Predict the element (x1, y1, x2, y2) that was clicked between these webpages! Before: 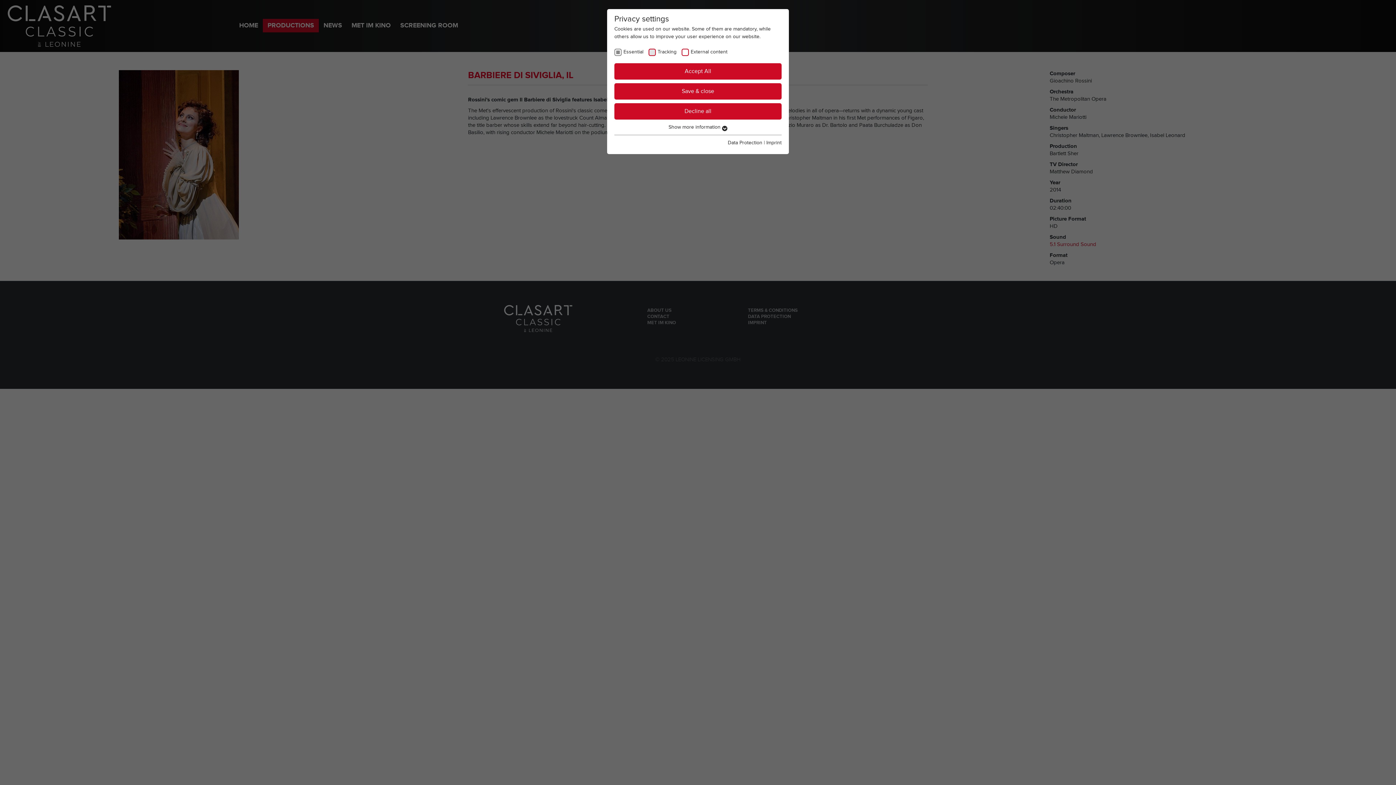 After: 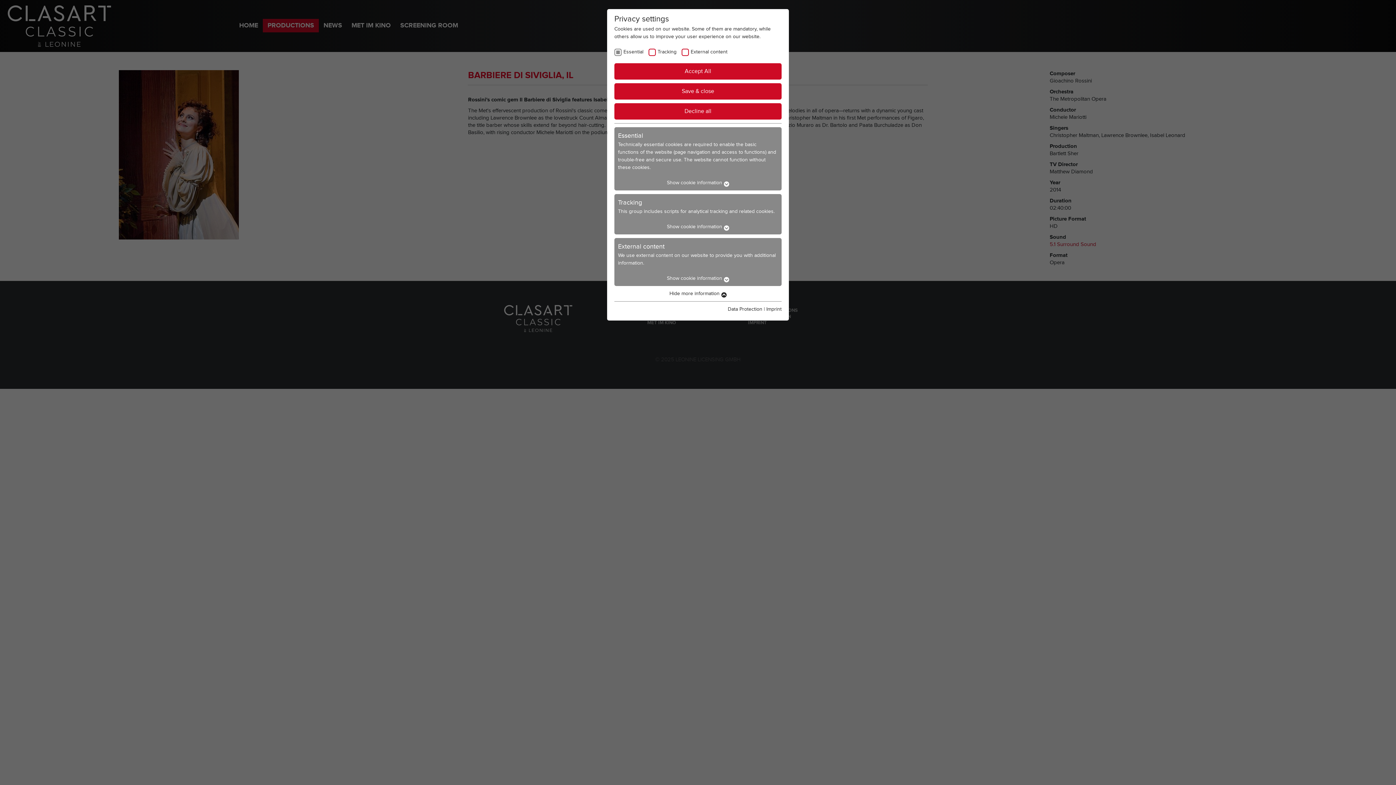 Action: label: Show more information  bbox: (668, 124, 727, 130)